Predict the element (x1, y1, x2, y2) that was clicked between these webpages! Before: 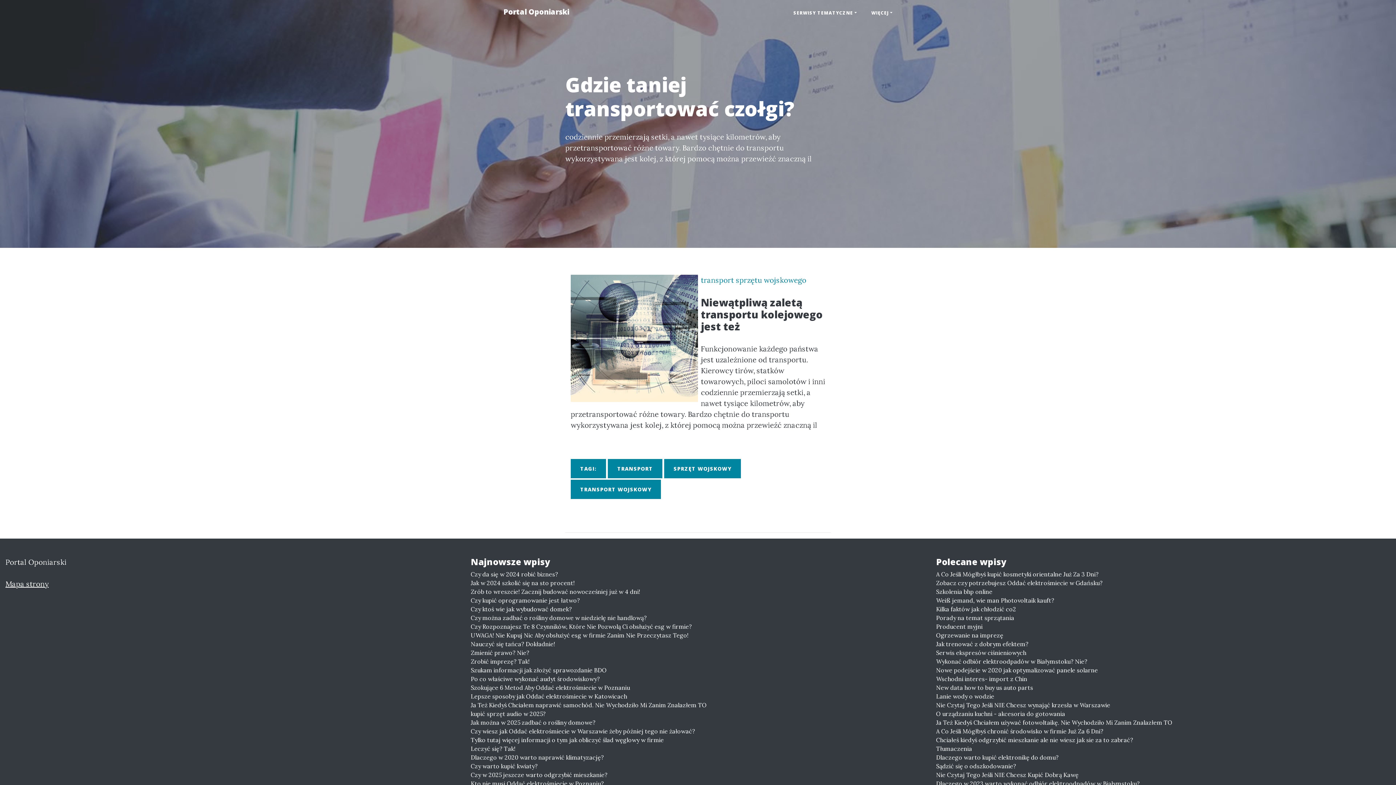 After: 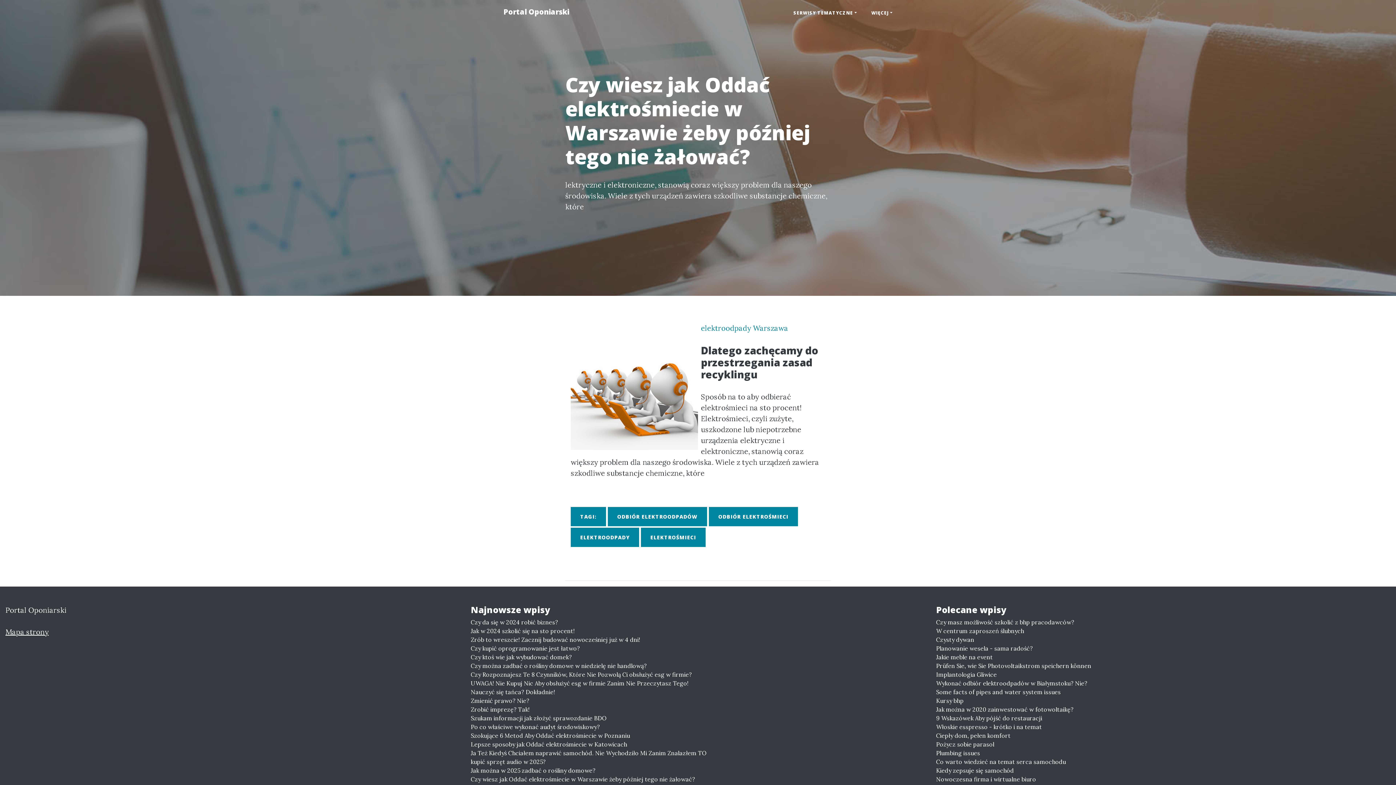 Action: bbox: (470, 727, 925, 736) label: Czy wiesz jak Oddać elektrośmiecie w Warszawie żeby później tego nie żałować?